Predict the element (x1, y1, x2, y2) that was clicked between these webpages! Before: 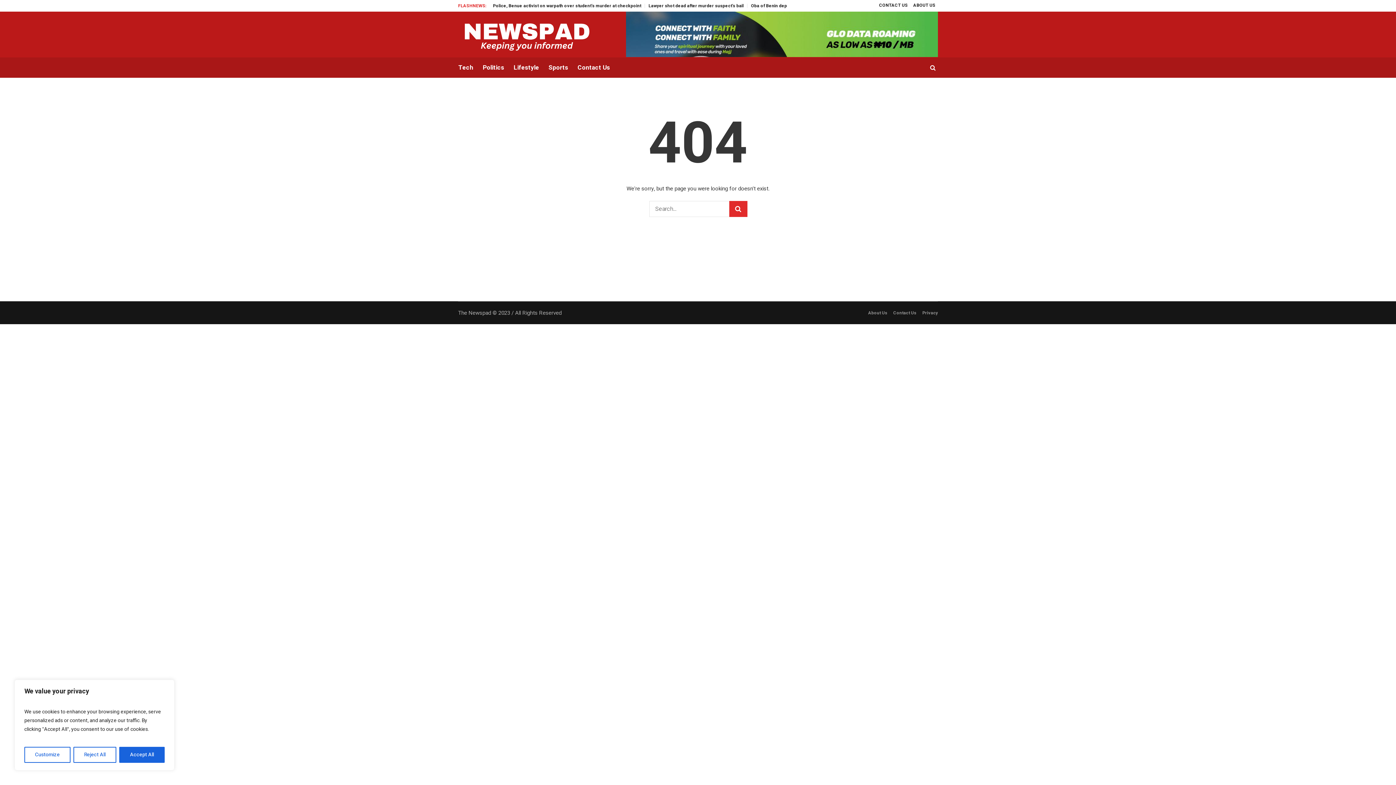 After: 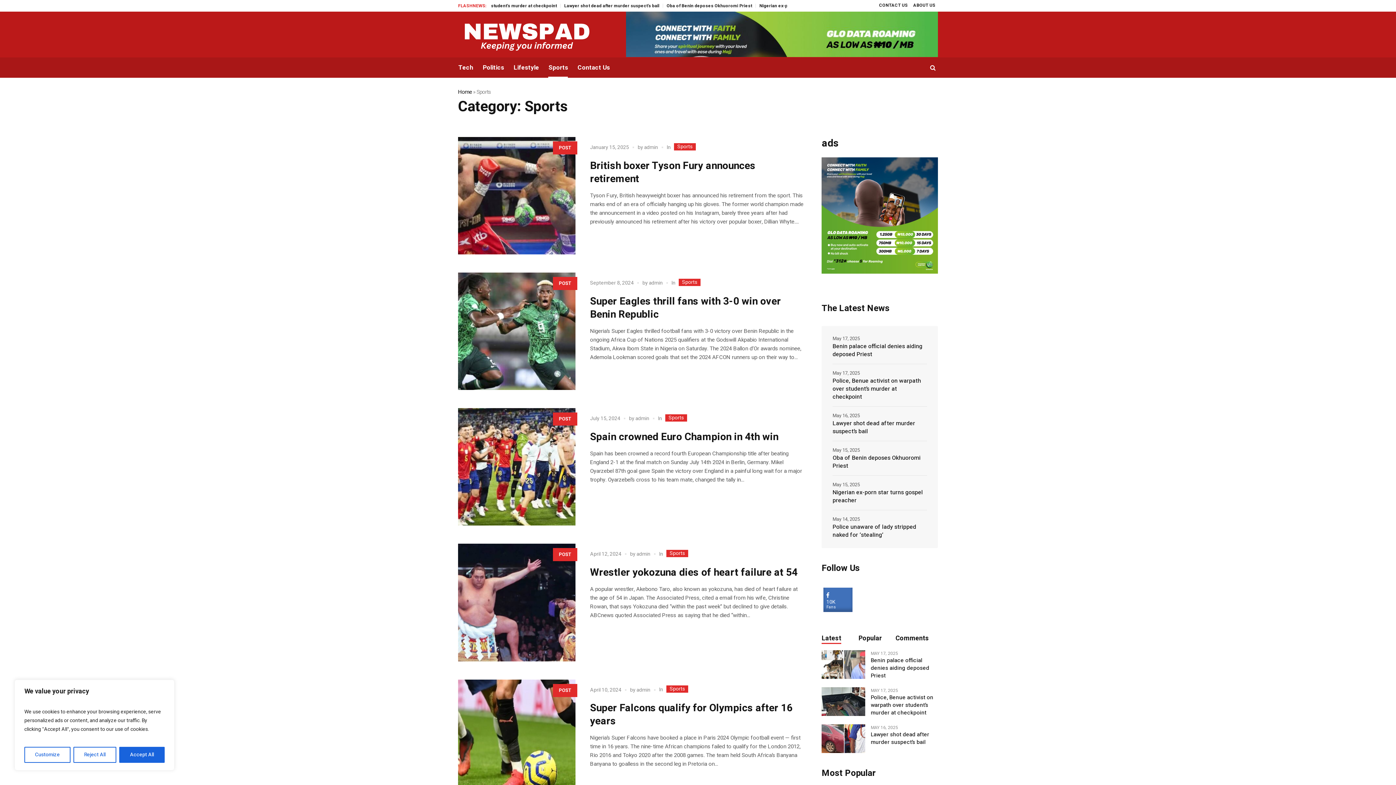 Action: bbox: (544, 57, 573, 77) label: Sports